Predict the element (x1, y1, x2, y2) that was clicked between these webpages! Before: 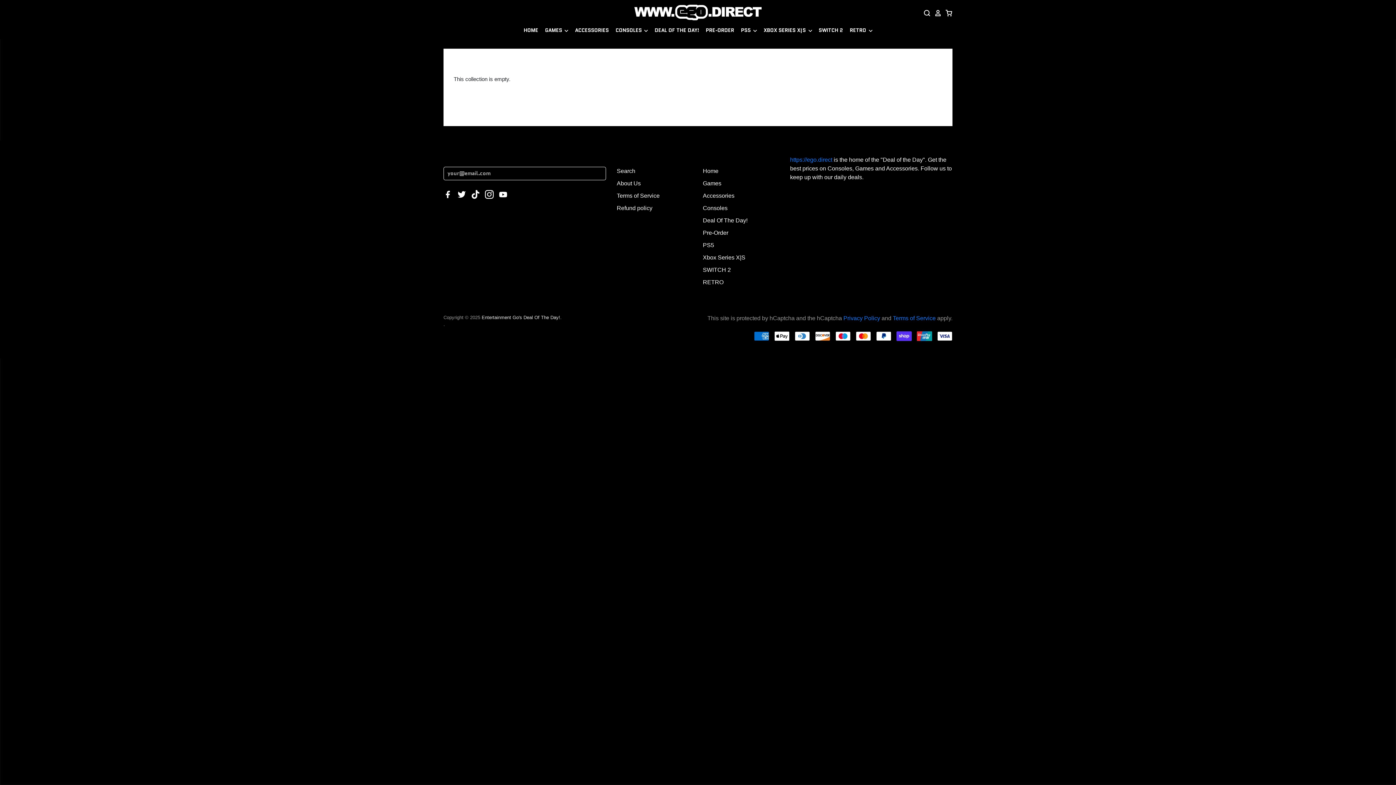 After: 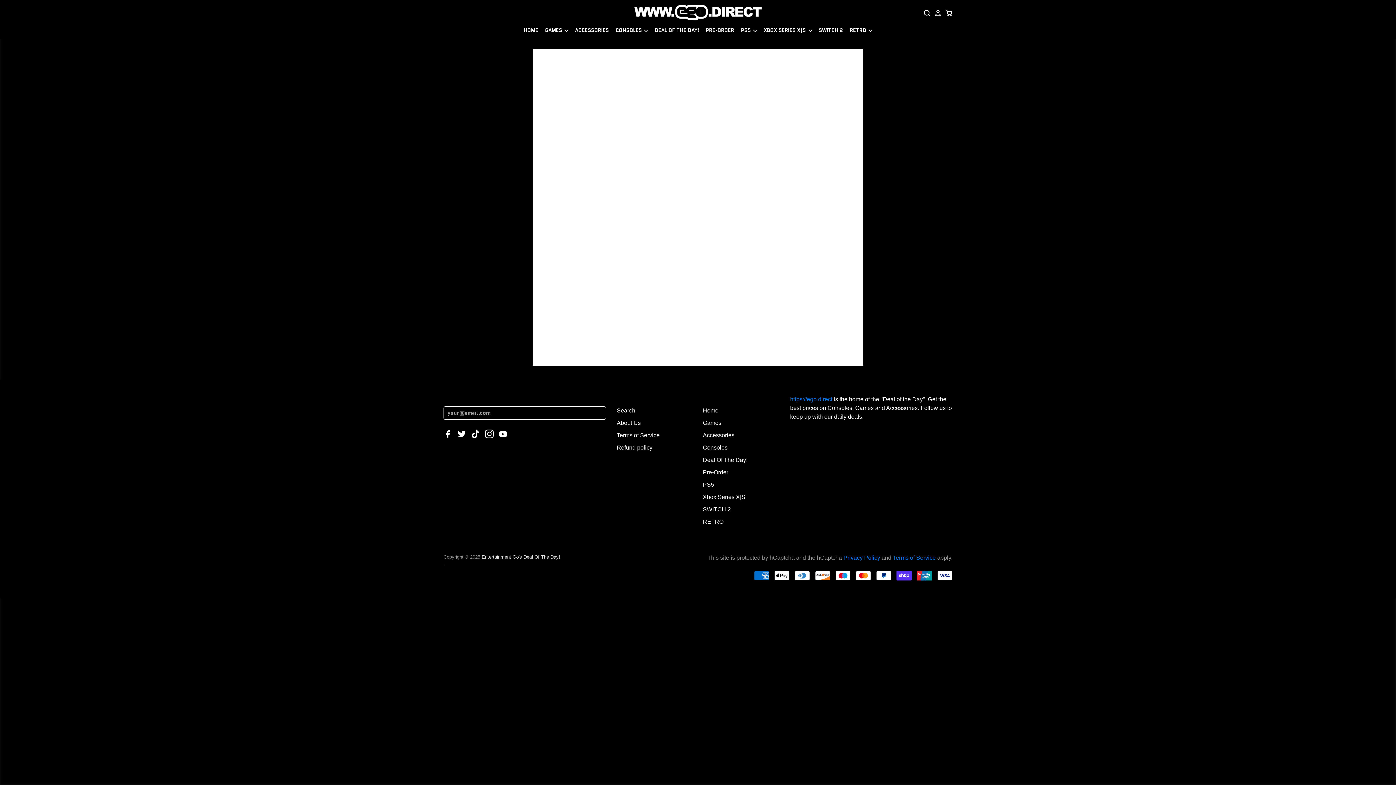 Action: bbox: (616, 205, 652, 211) label: Refund policy